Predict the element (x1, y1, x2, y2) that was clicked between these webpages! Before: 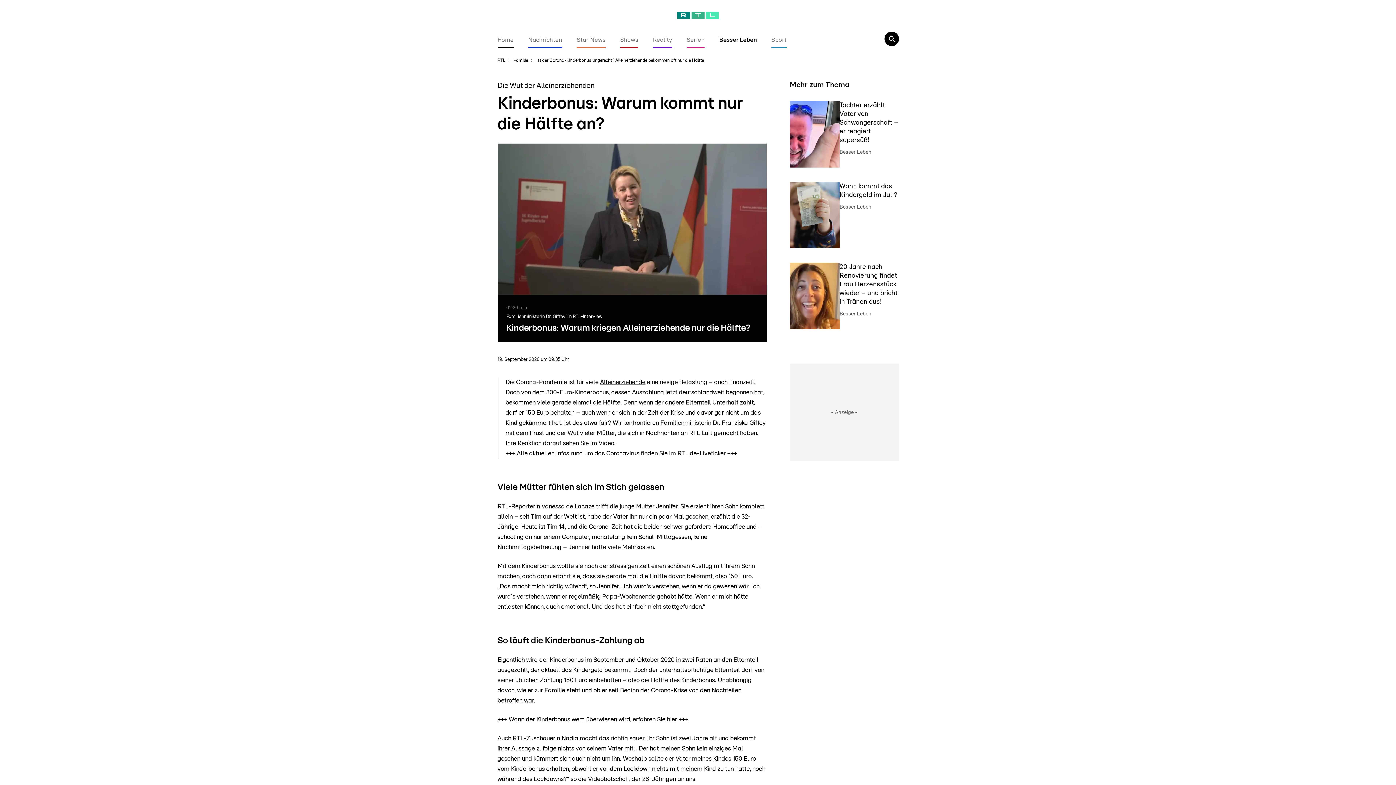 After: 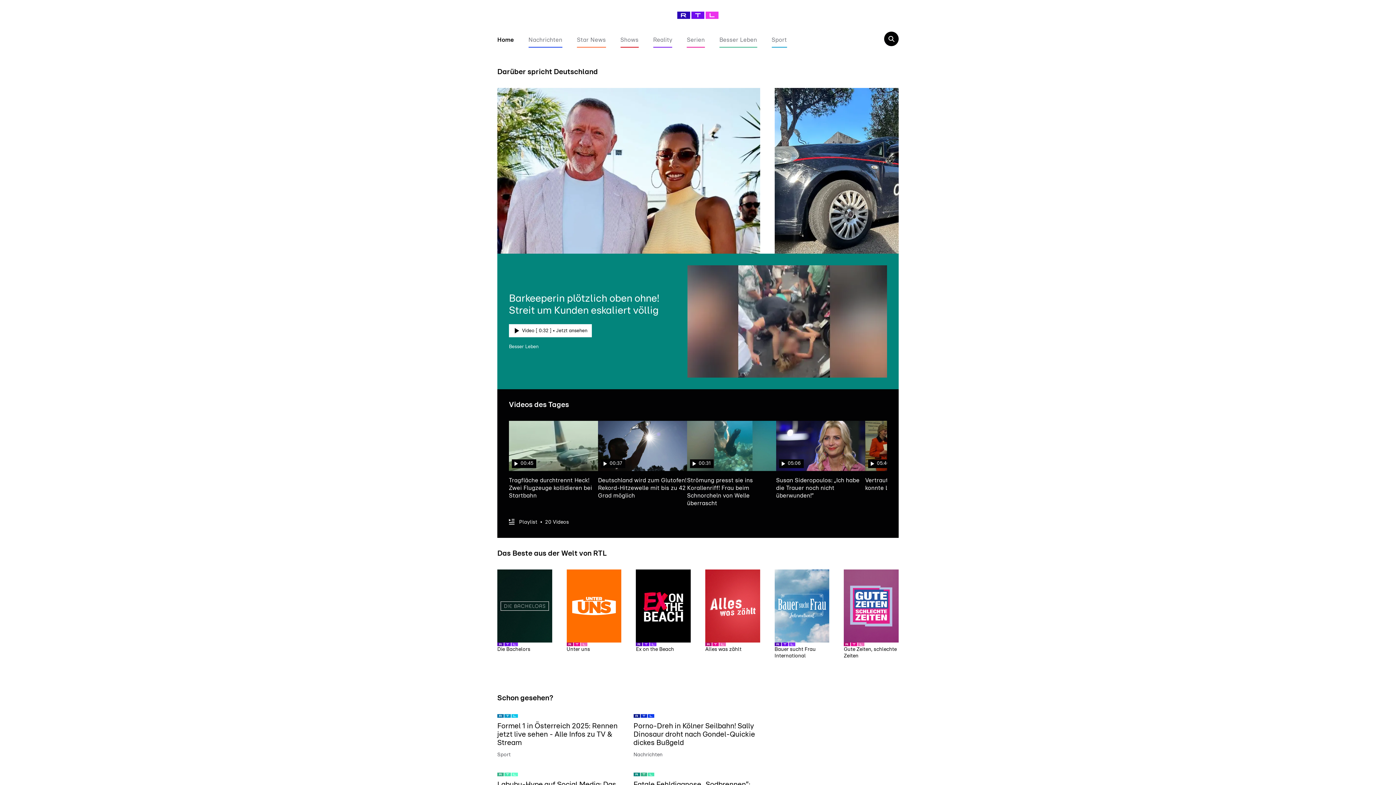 Action: bbox: (497, 37, 513, 42) label: Home